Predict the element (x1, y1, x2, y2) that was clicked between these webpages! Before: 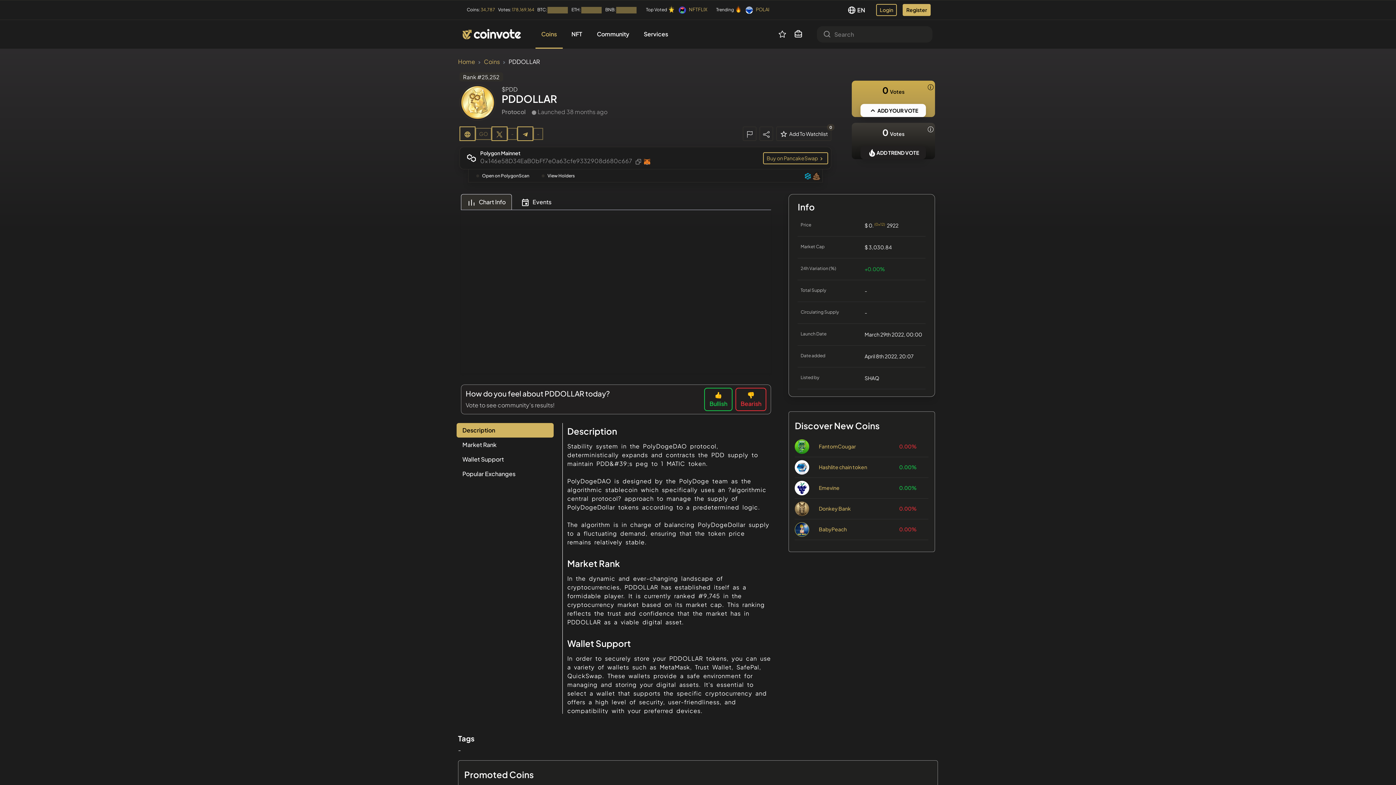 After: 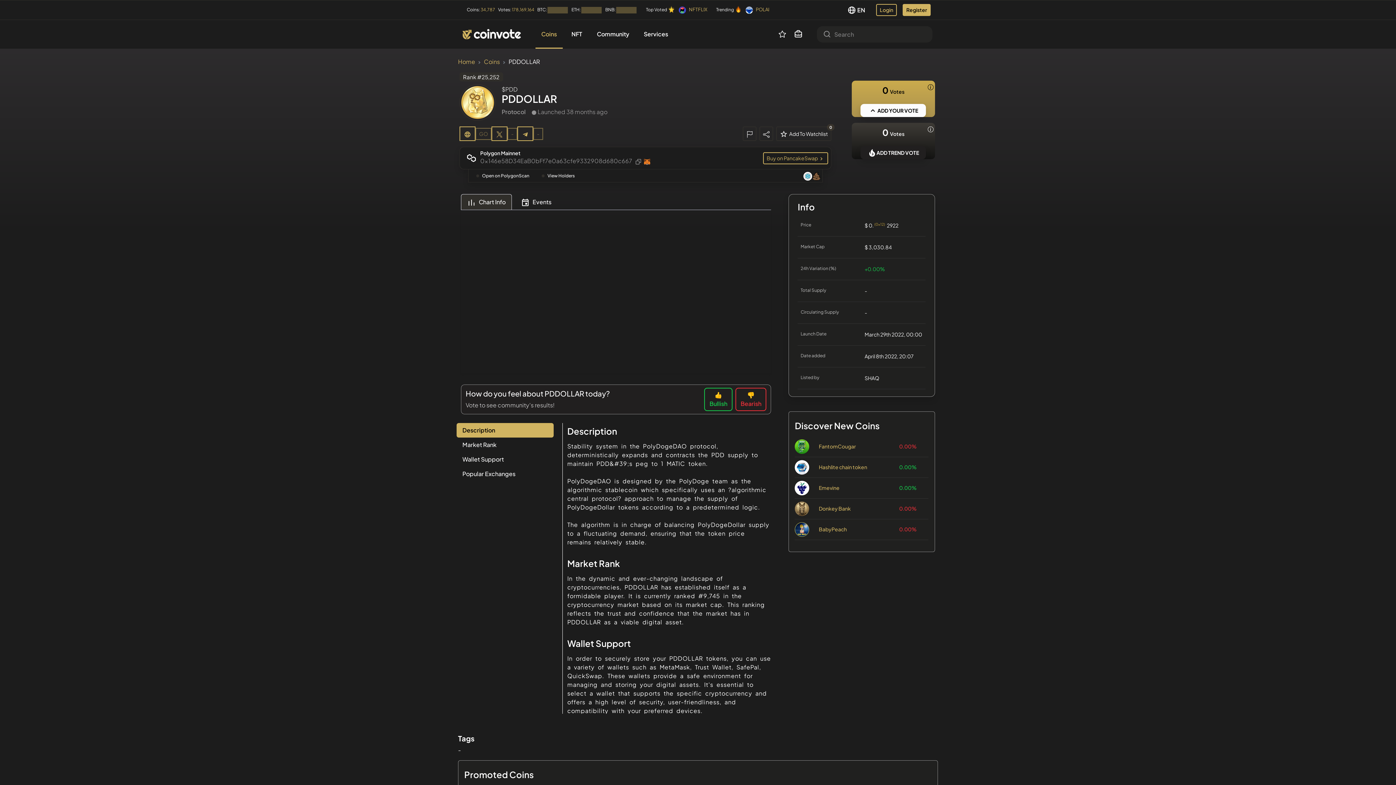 Action: bbox: (803, 171, 812, 180)